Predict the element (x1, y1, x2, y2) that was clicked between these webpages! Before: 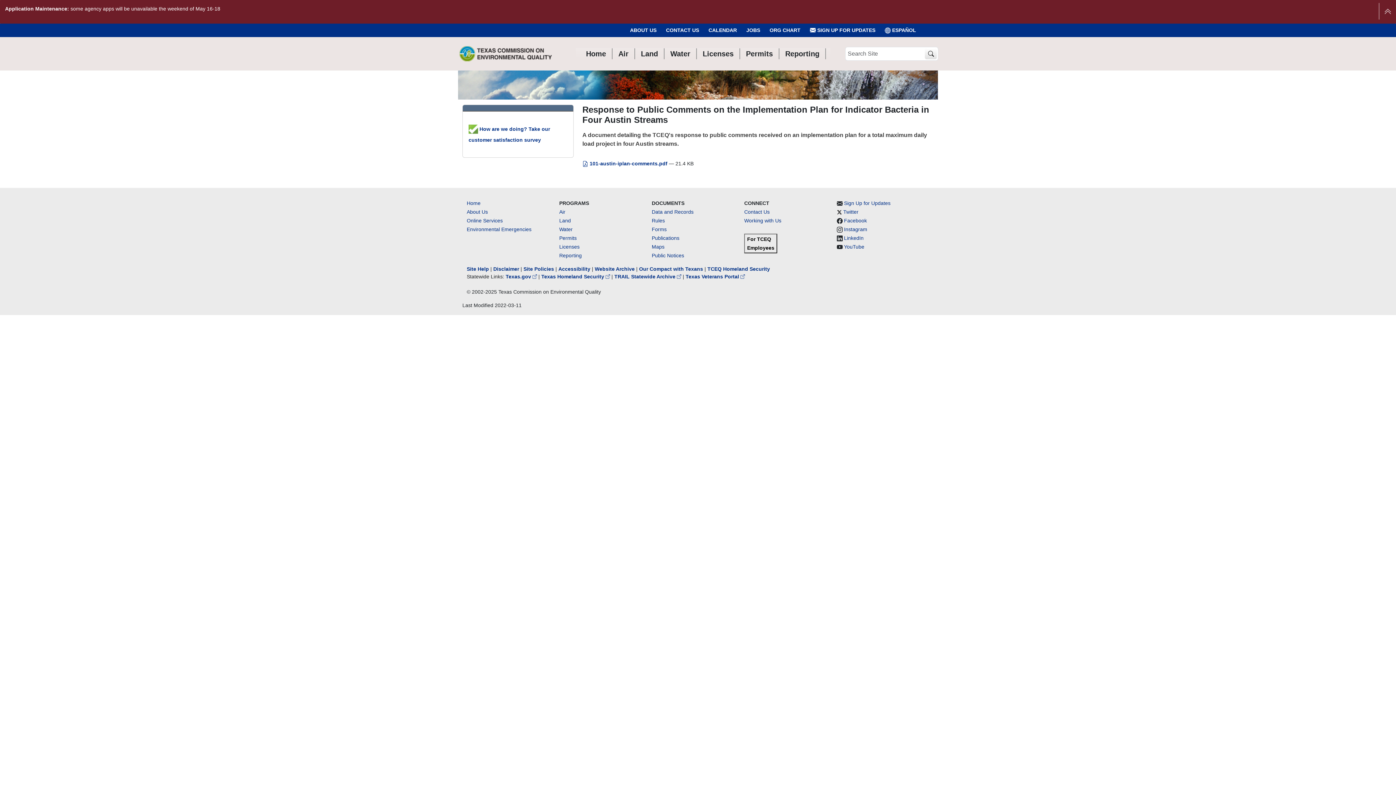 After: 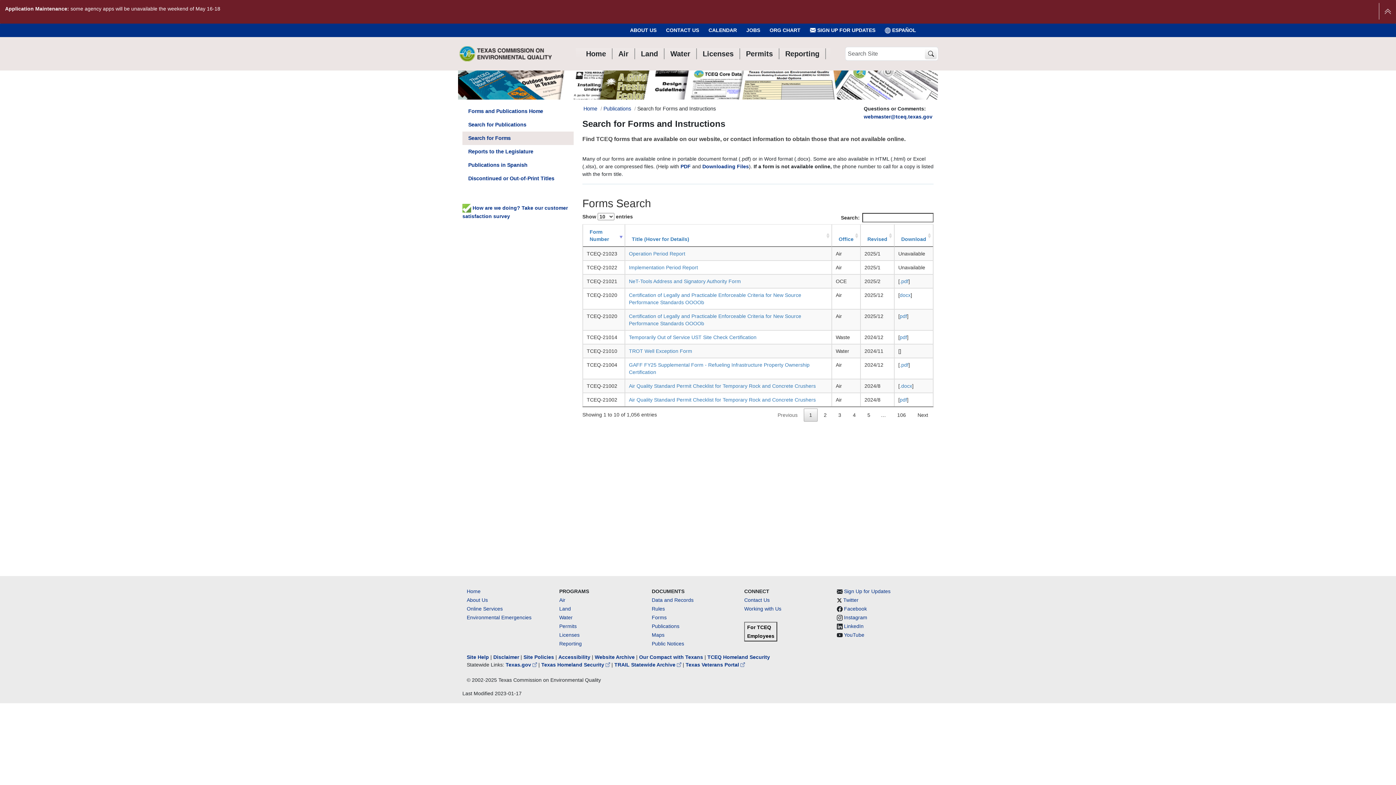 Action: label: Forms bbox: (651, 226, 666, 232)